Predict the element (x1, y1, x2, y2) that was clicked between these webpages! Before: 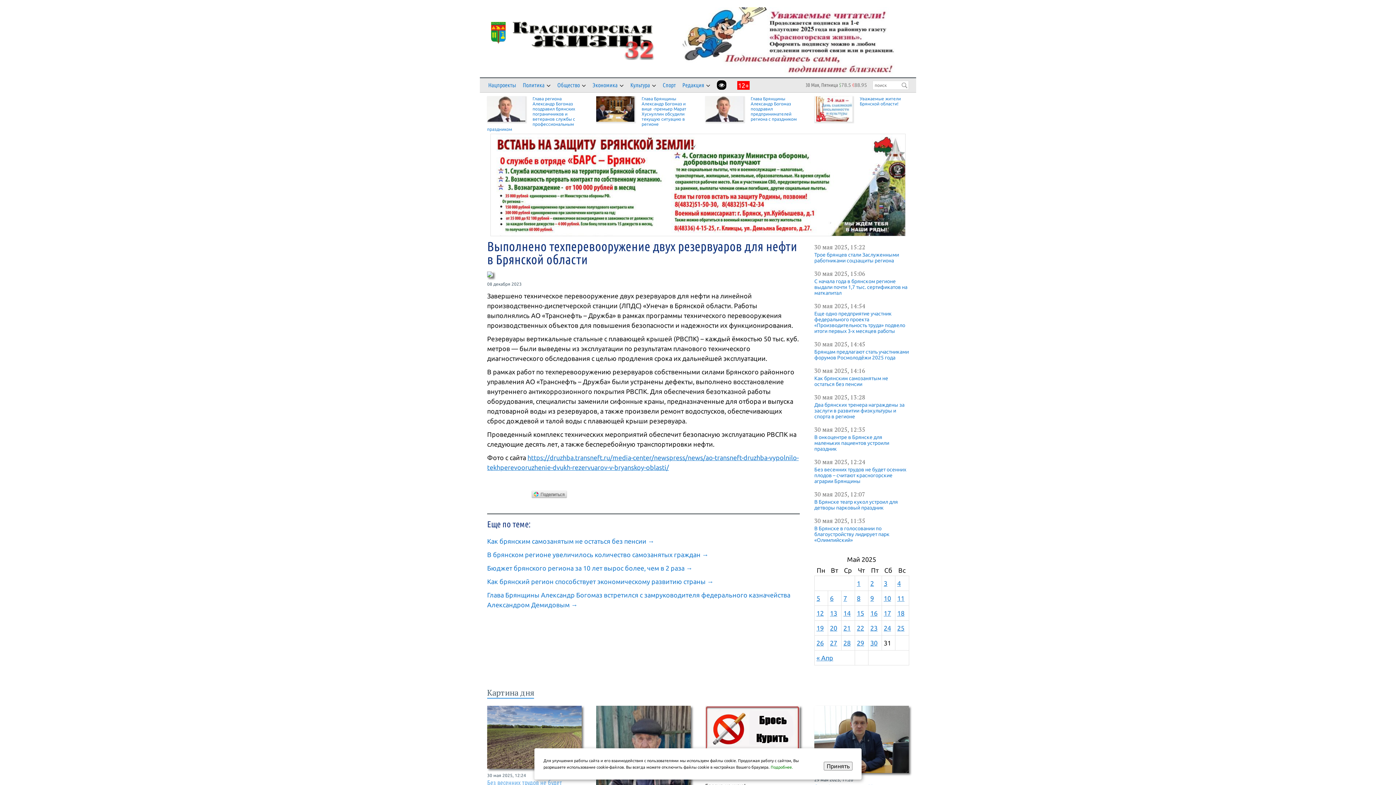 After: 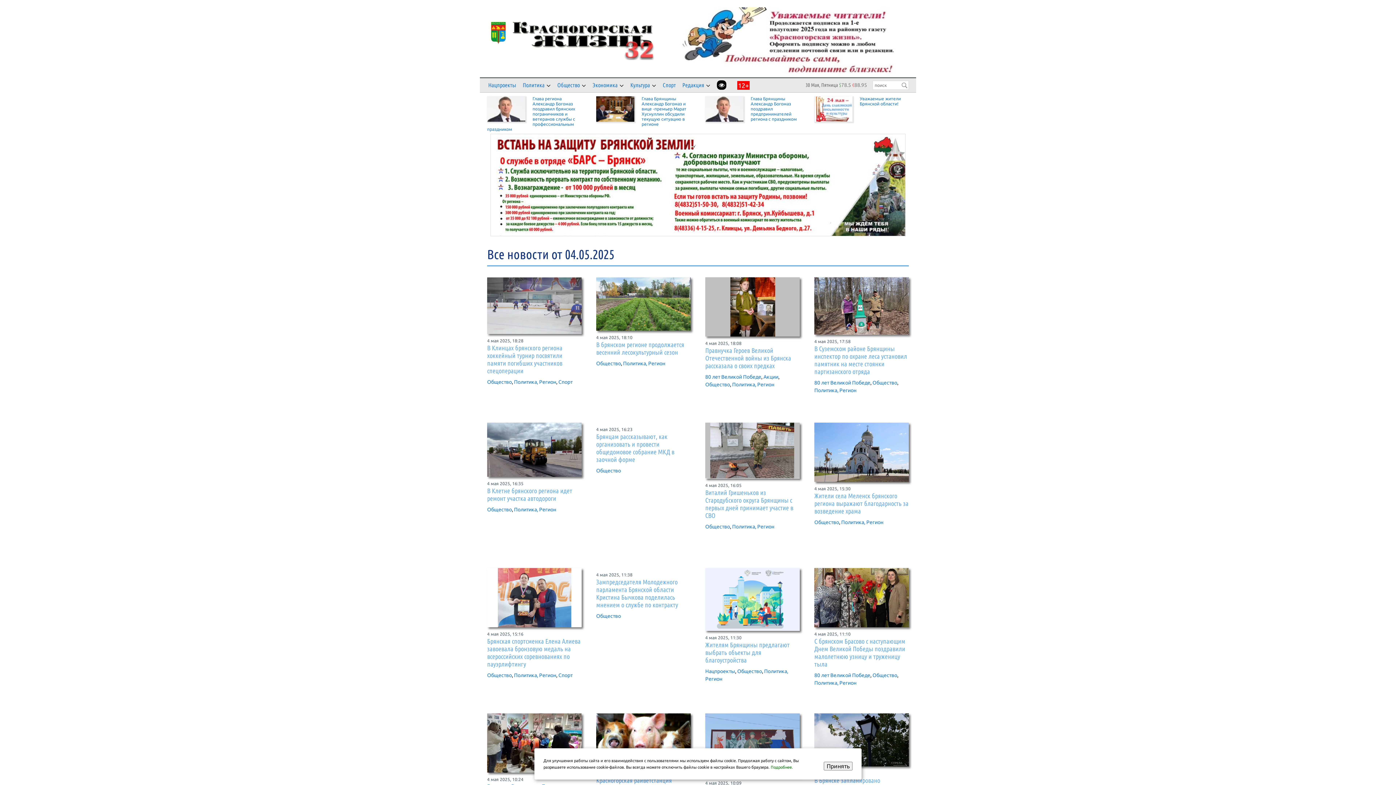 Action: bbox: (897, 580, 901, 587) label: Записи, опубликованные 04.05.2025